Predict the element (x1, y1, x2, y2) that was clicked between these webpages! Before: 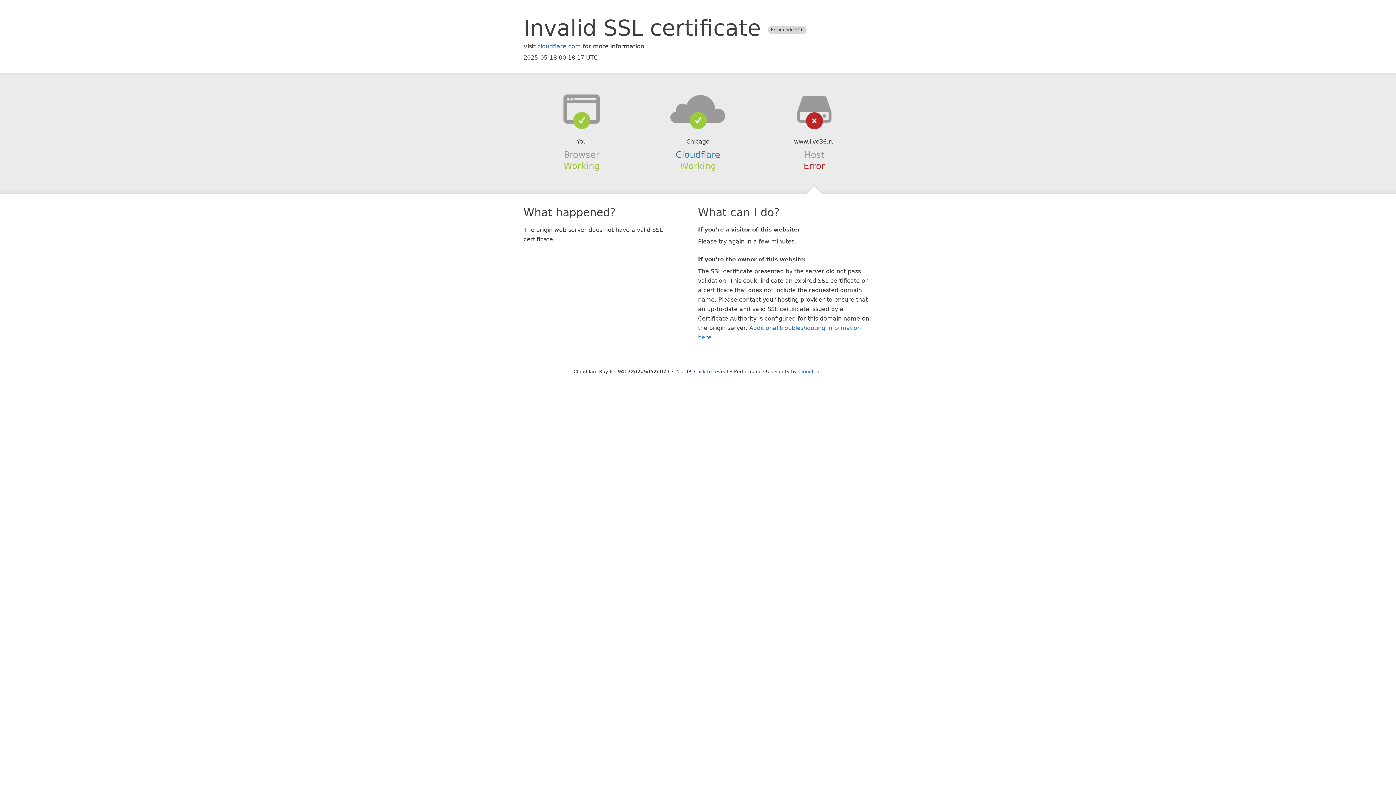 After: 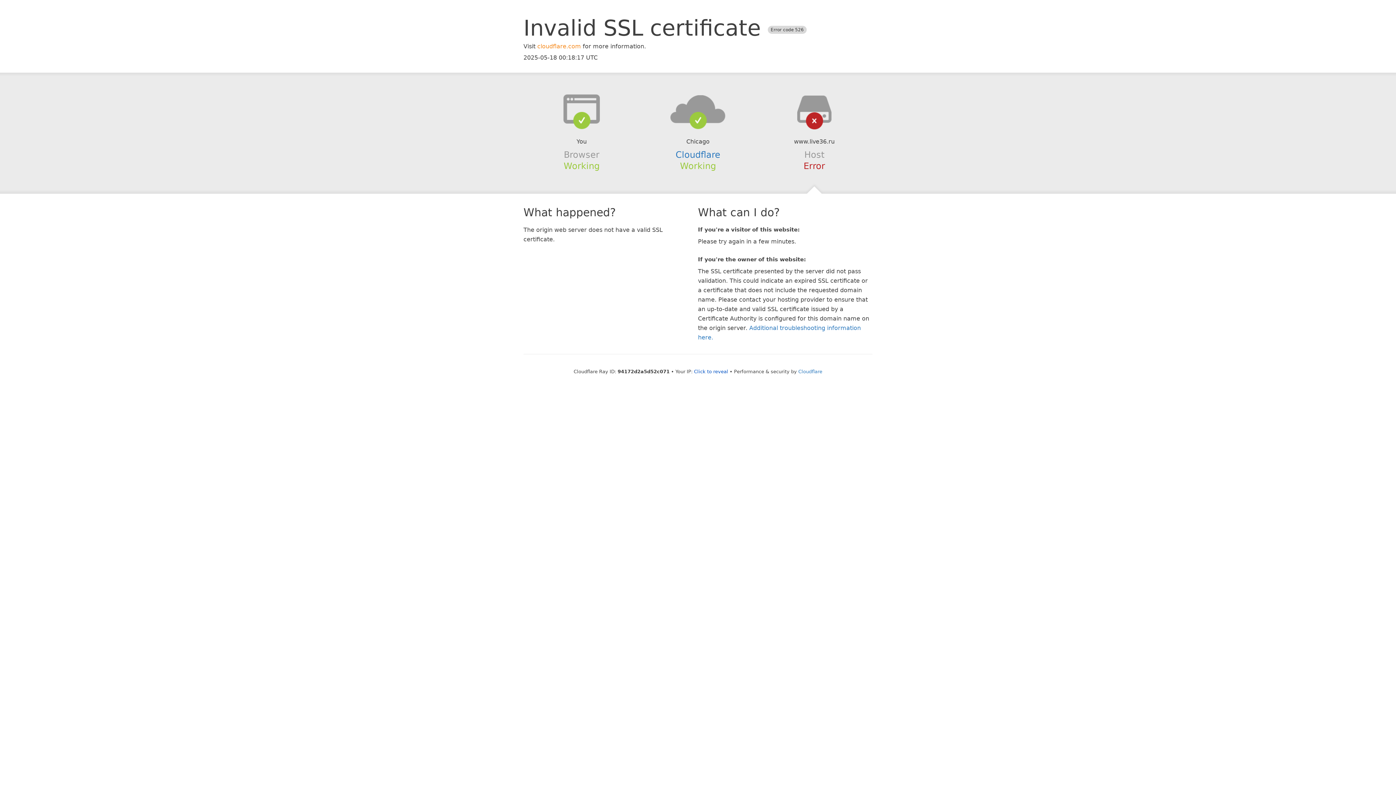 Action: bbox: (537, 42, 581, 49) label: cloudflare.com